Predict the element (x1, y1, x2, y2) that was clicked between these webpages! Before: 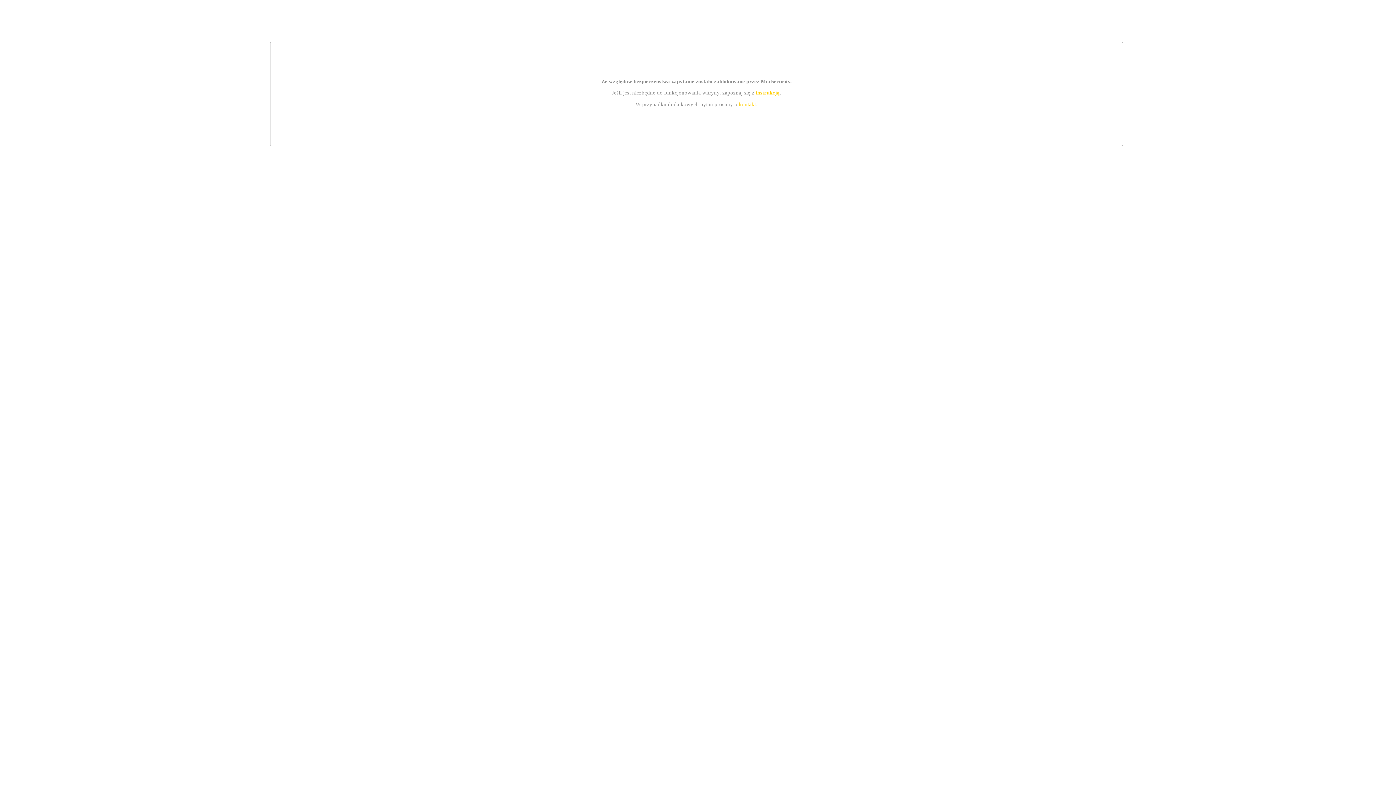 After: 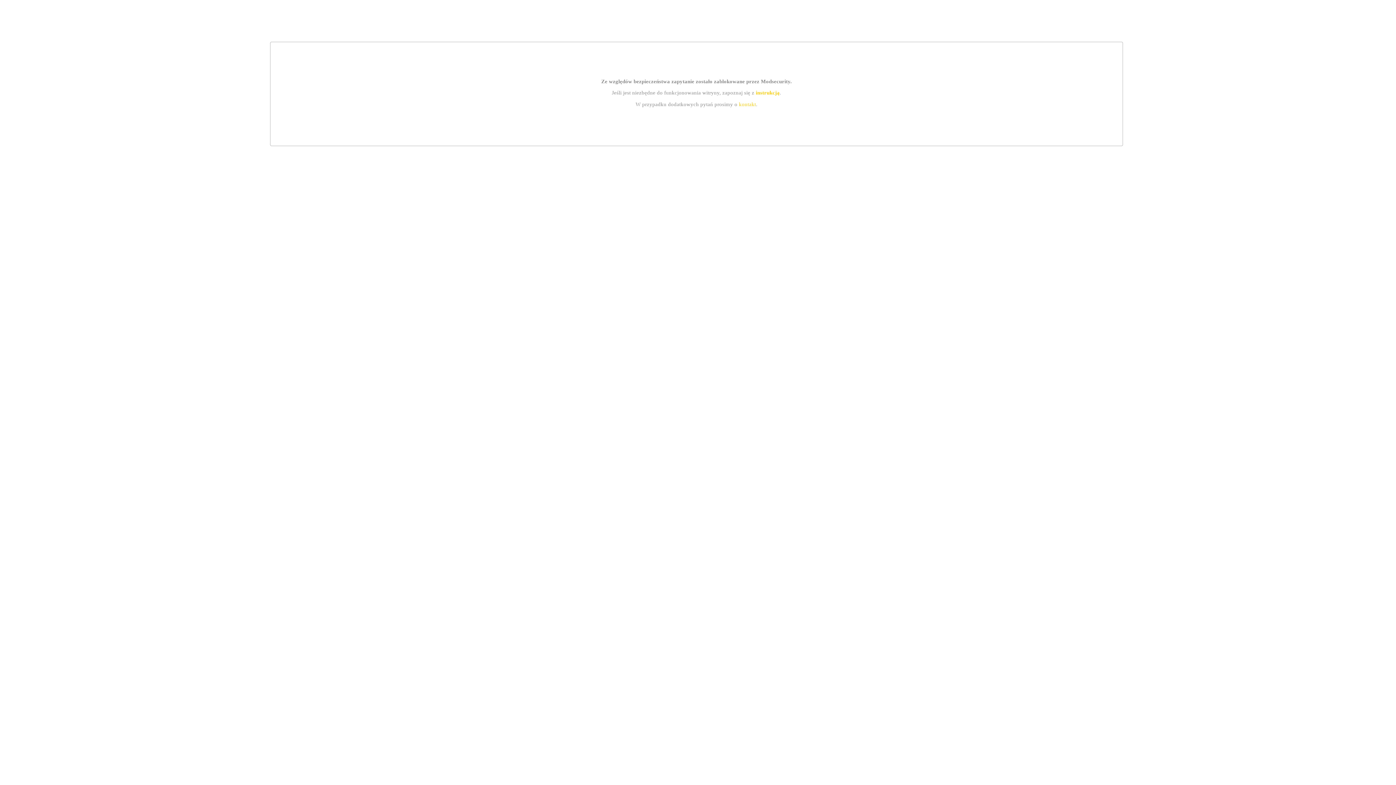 Action: bbox: (739, 101, 756, 107) label: kontakt